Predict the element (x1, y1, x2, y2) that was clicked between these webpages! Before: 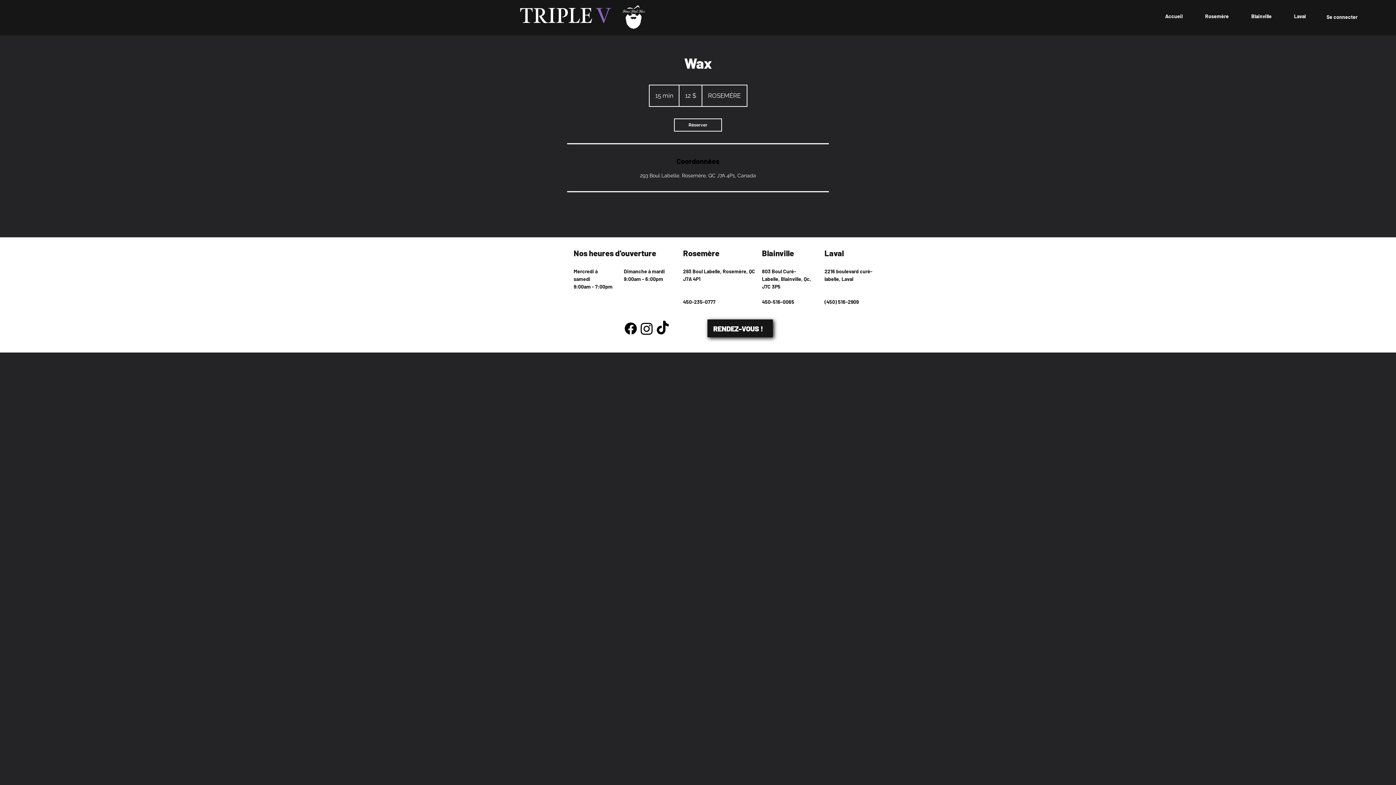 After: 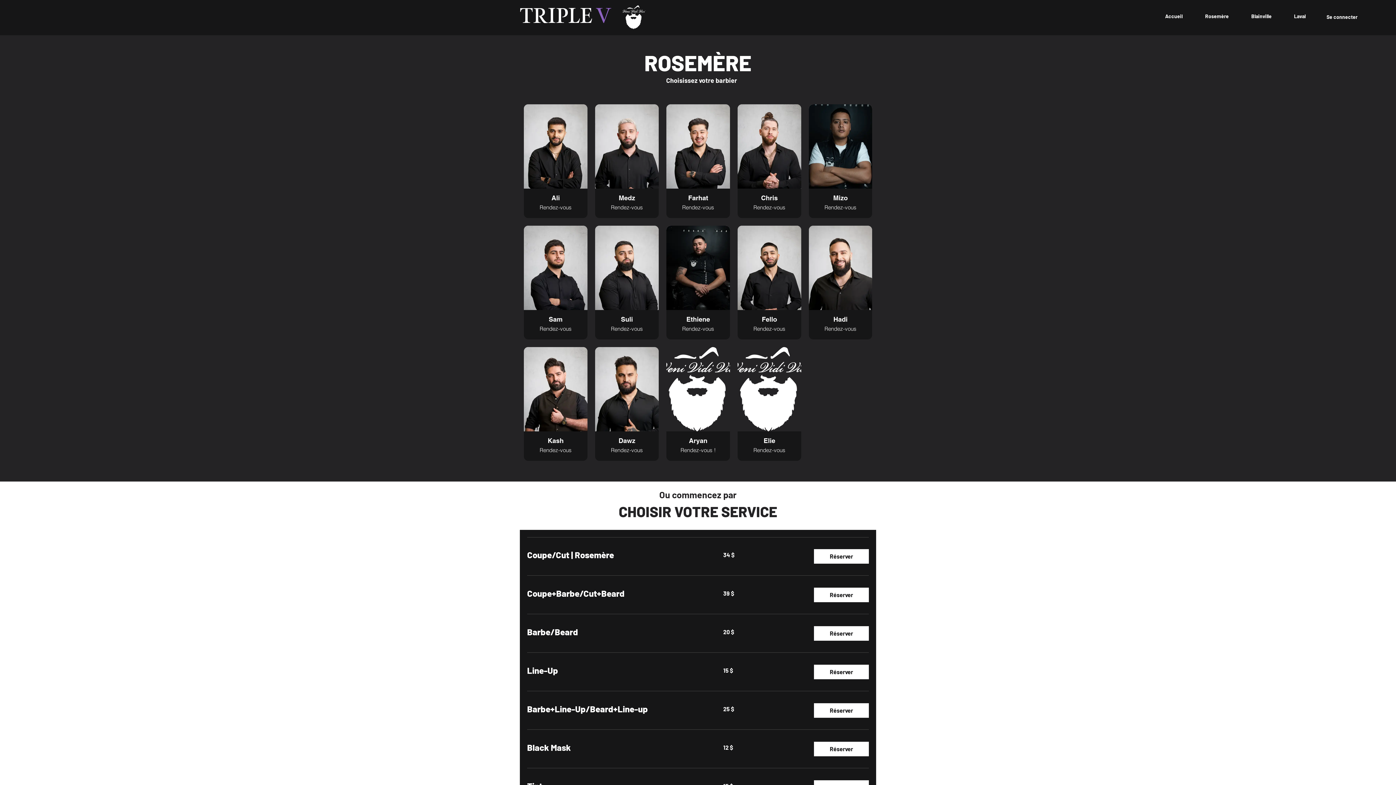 Action: label: Rosemère bbox: (1194, 7, 1240, 25)